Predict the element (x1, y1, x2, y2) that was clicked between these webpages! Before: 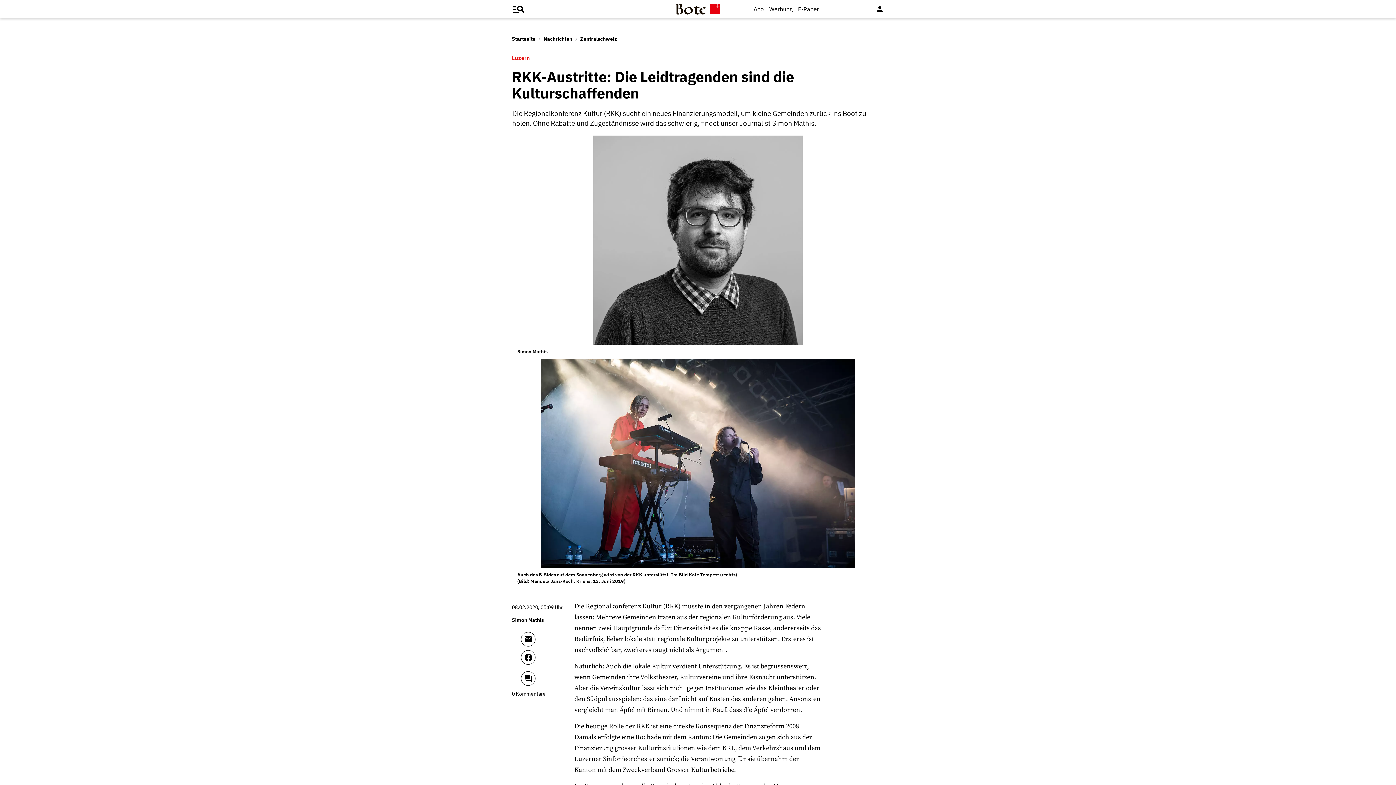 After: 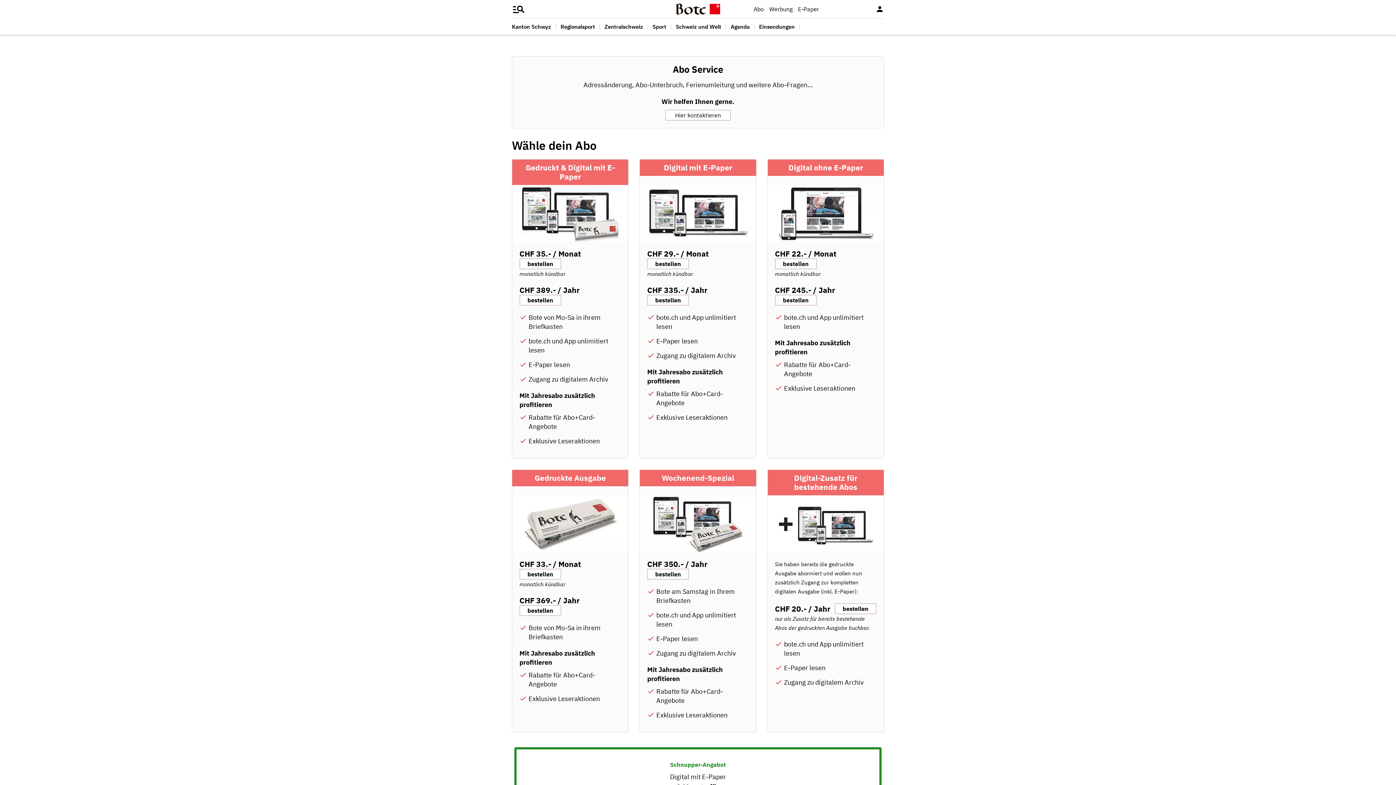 Action: bbox: (753, 4, 764, 13) label: Abo